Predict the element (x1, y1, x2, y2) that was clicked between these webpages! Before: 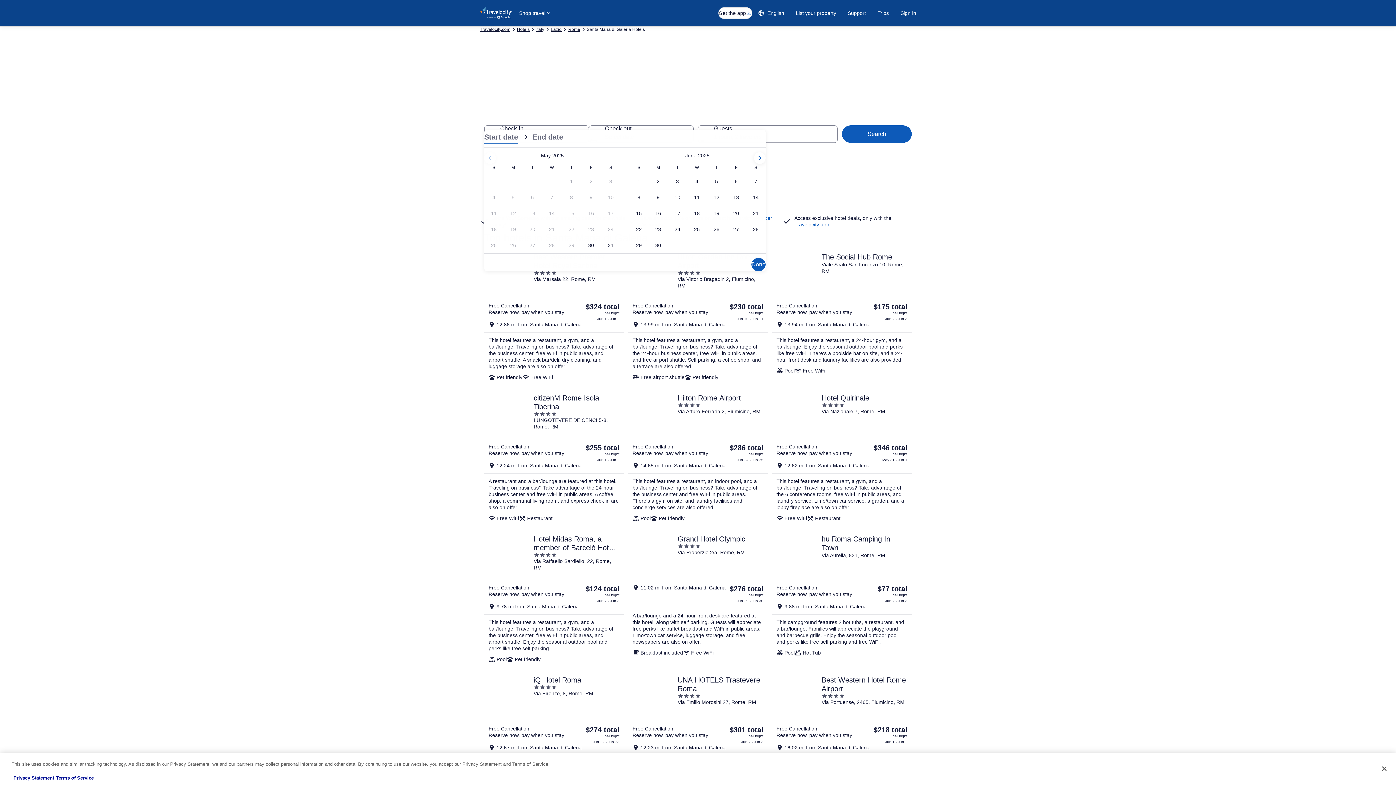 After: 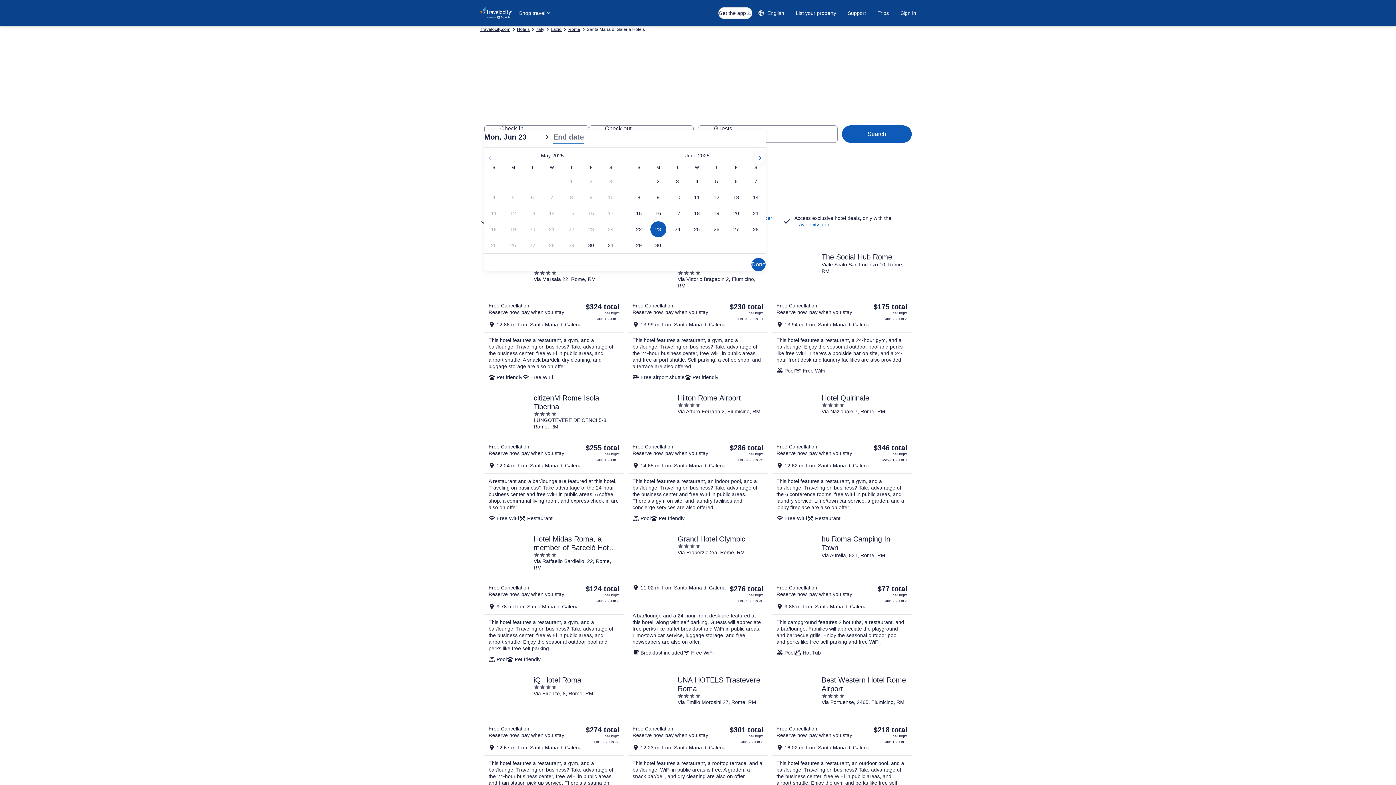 Action: label: Jun 23, 2025 bbox: (648, 221, 668, 237)